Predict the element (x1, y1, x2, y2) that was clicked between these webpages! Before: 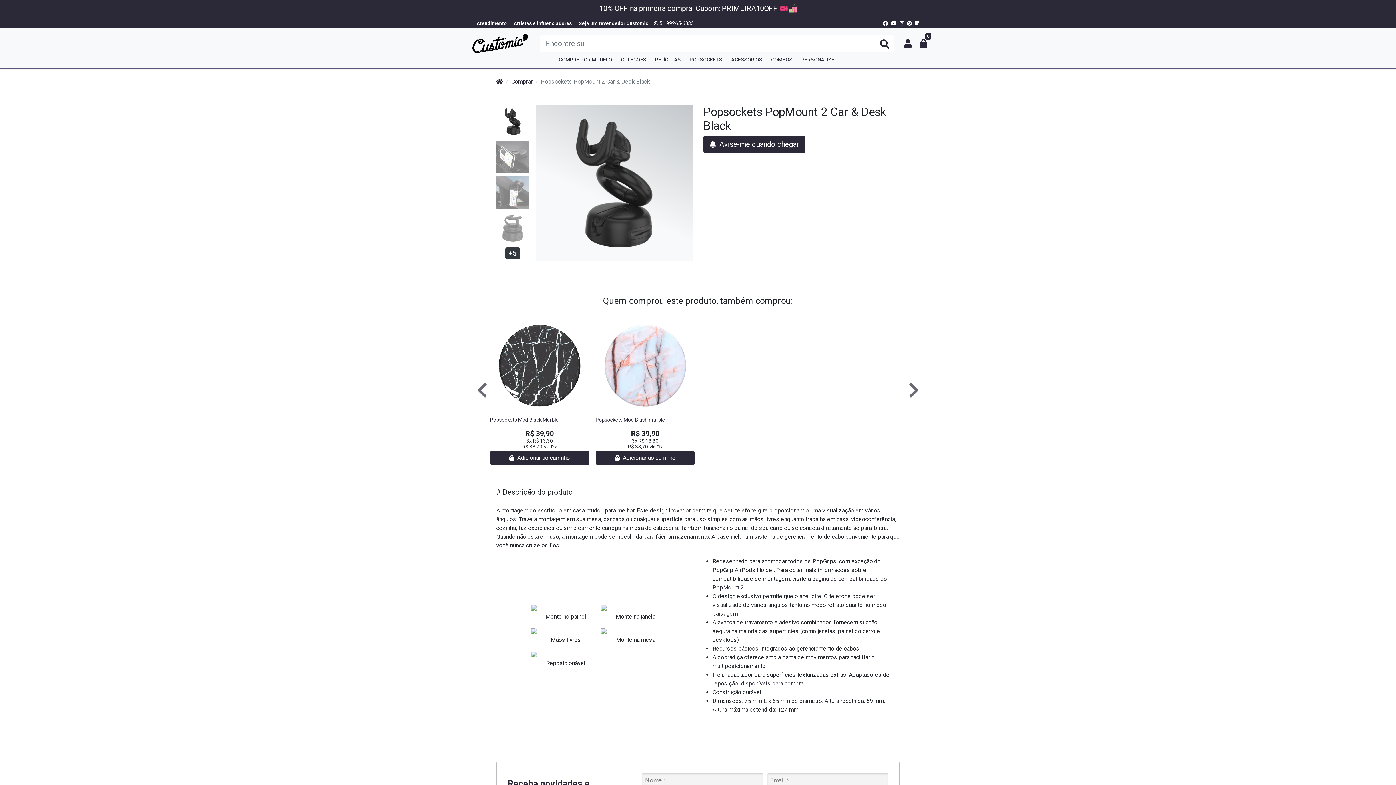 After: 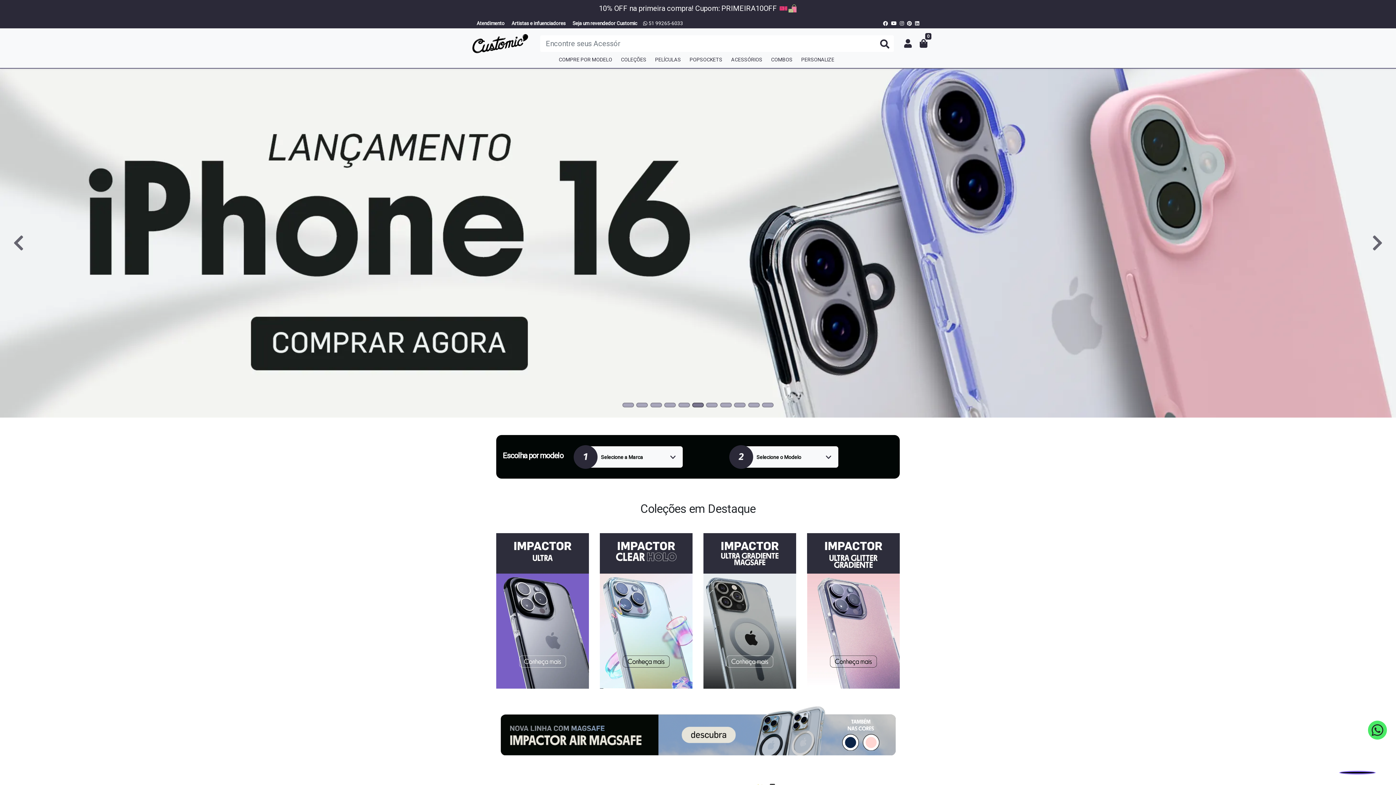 Action: bbox: (496, 78, 502, 85)